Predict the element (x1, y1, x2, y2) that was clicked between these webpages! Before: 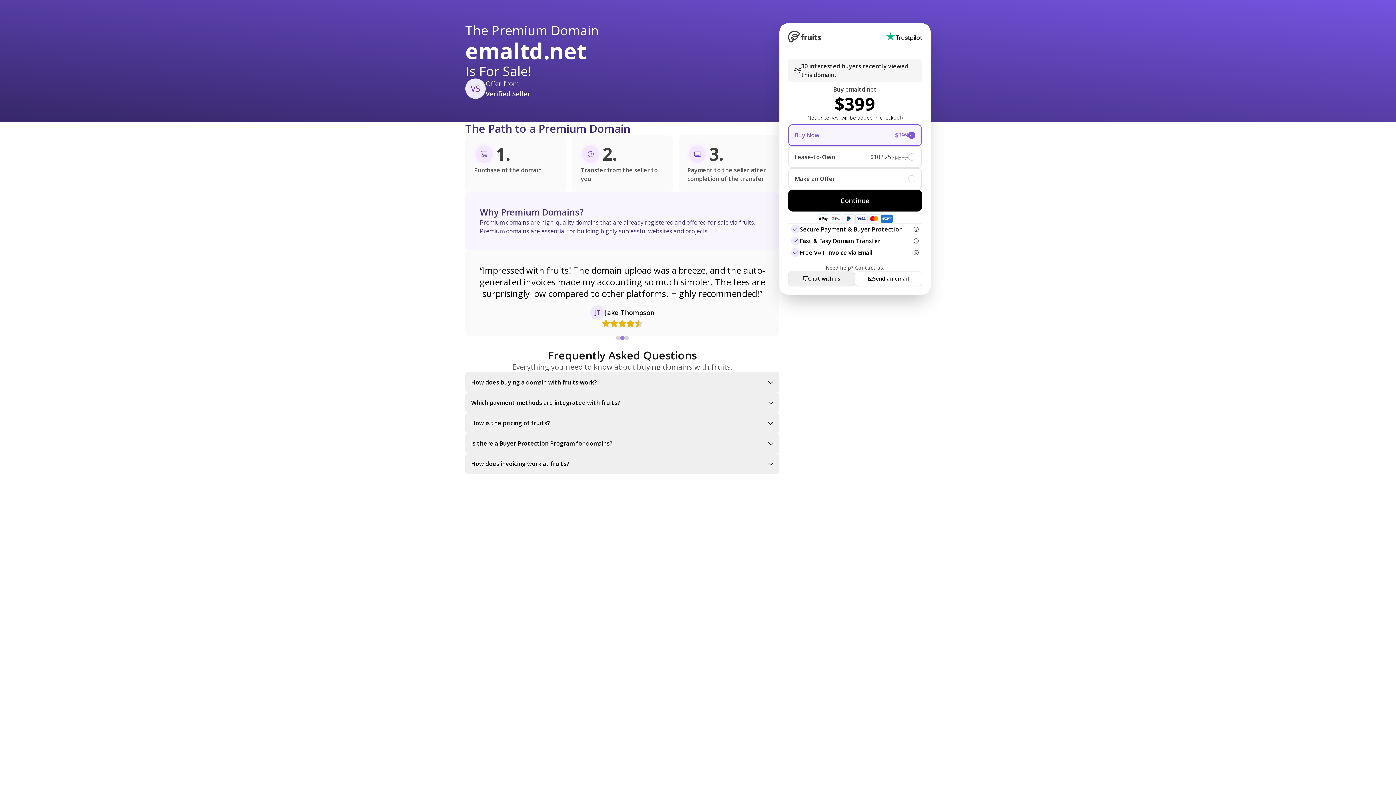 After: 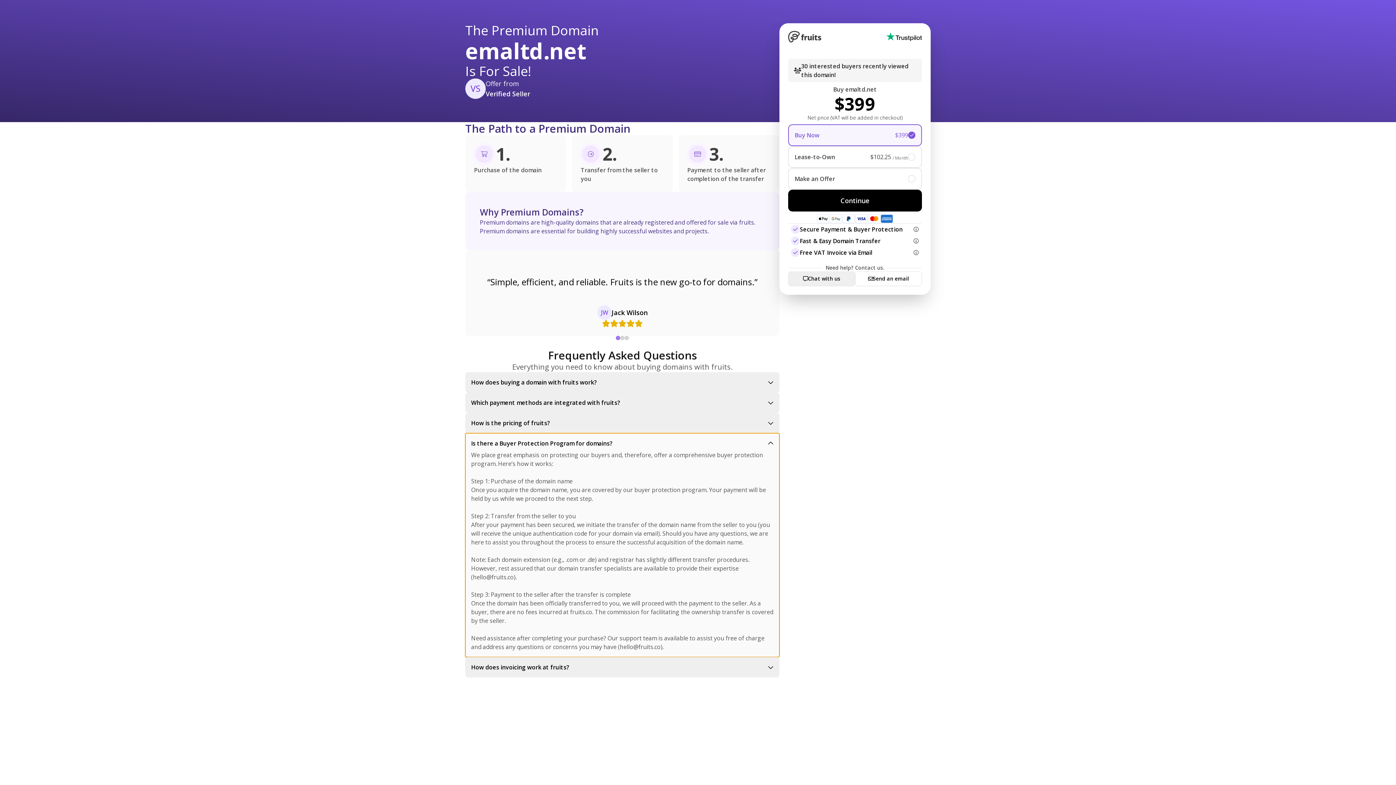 Action: label: Is there a Buyer Protection Program for domains?
We place great emphasis on protecting our buyers and, therefore, offer a comprehensive buyer protection program. Here’s how it works:

Step 1: Purchase of the domain name
Once you acquire the domain name, you are covered by our buyer protection program. Your payment will be held by us while we proceed to the next step.

Step 2: Transfer from the seller to you
After your payment has been secured, we initiate the transfer of the domain name from the seller to you (you will receive the unique authentication code for your domain via email). Should you have any questions, we are here to assist you throughout the process to ensure the successful acquisition of the domain name.

Note: Each domain extension (e.g., .com or .de) and registrar has slightly different transfer procedures. However, rest assured that our domain transfer specialists are available to provide their expertise (hello@fruits.co).

Step 3: Payment to the seller after the transfer is complete
Once the domain has been officially transferred to you, we will proceed with the payment to the seller. As a buyer, there are no fees incurred at fruits.co. The commission for facilitating the ownership transfer is covered by the seller.

Need assistance after completing your purchase? Our support team is available to assist you free of charge and address any questions or concerns you may have (hello@fruits.co). bbox: (465, 433, 779, 453)